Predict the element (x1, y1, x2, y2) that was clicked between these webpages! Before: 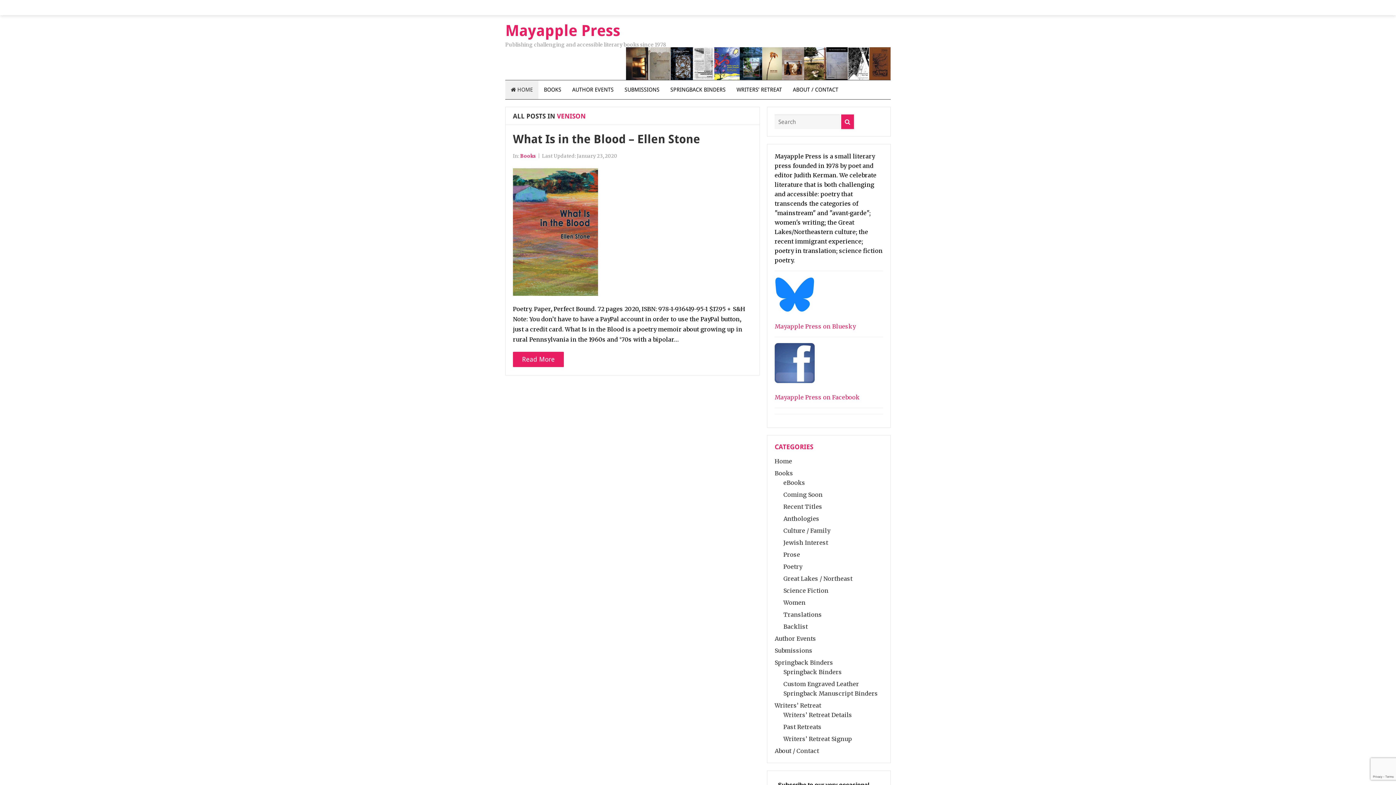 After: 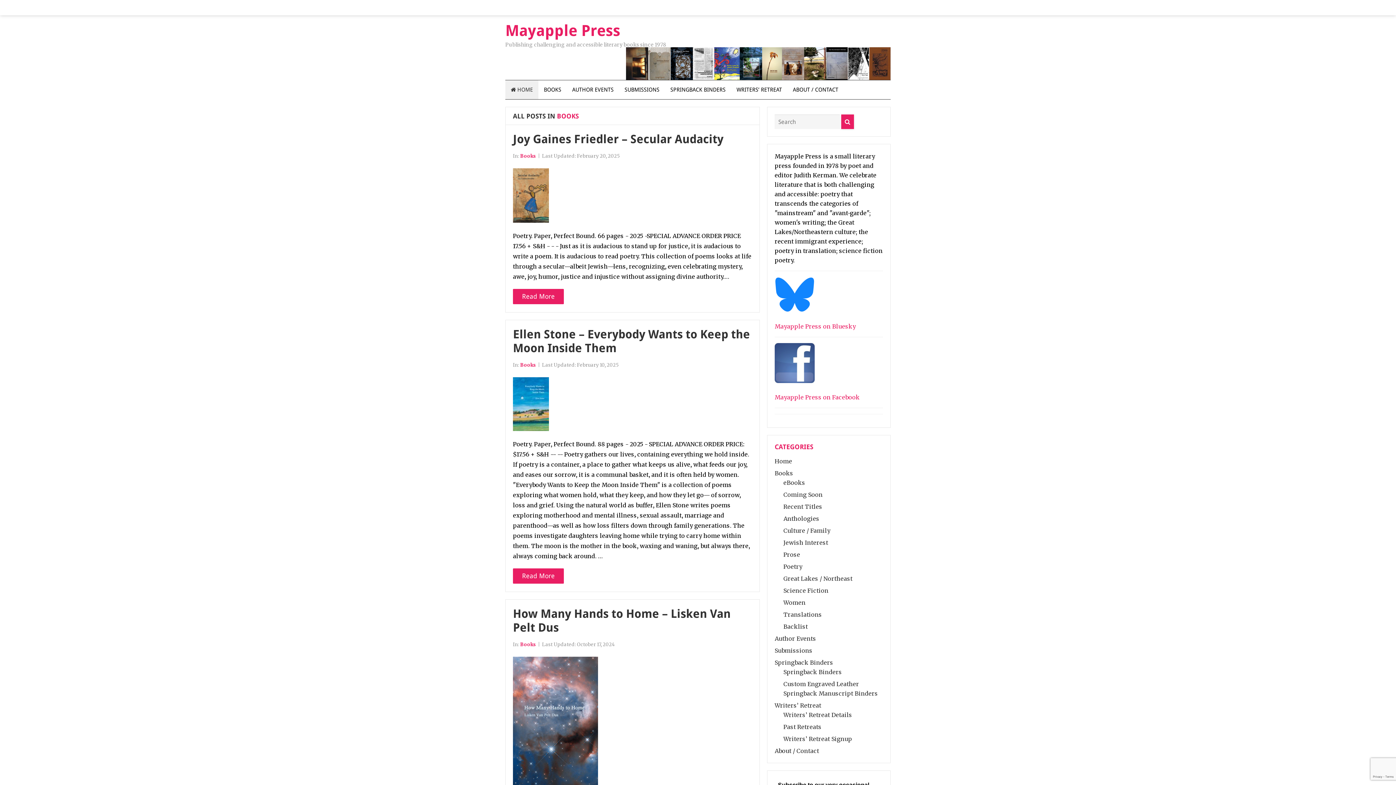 Action: bbox: (520, 153, 536, 159) label: Books